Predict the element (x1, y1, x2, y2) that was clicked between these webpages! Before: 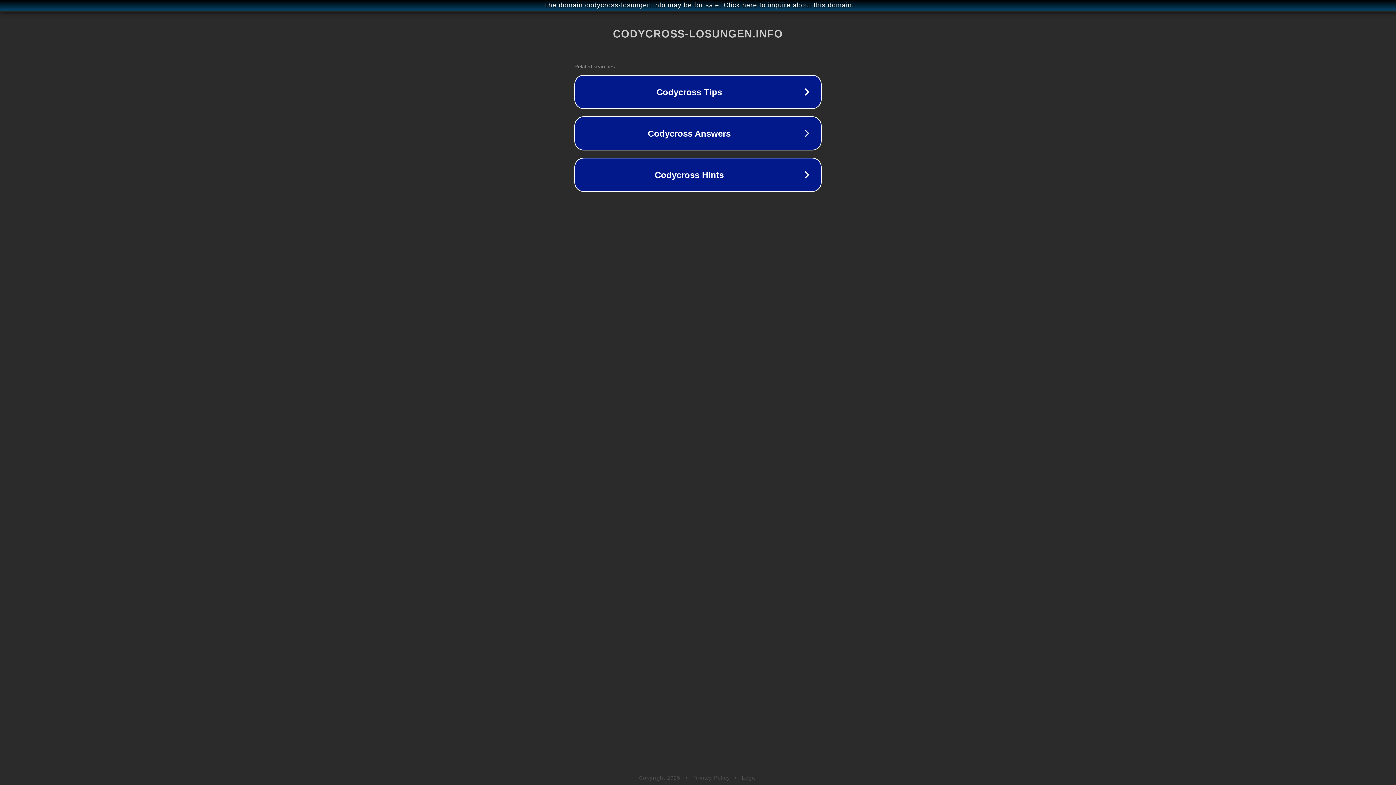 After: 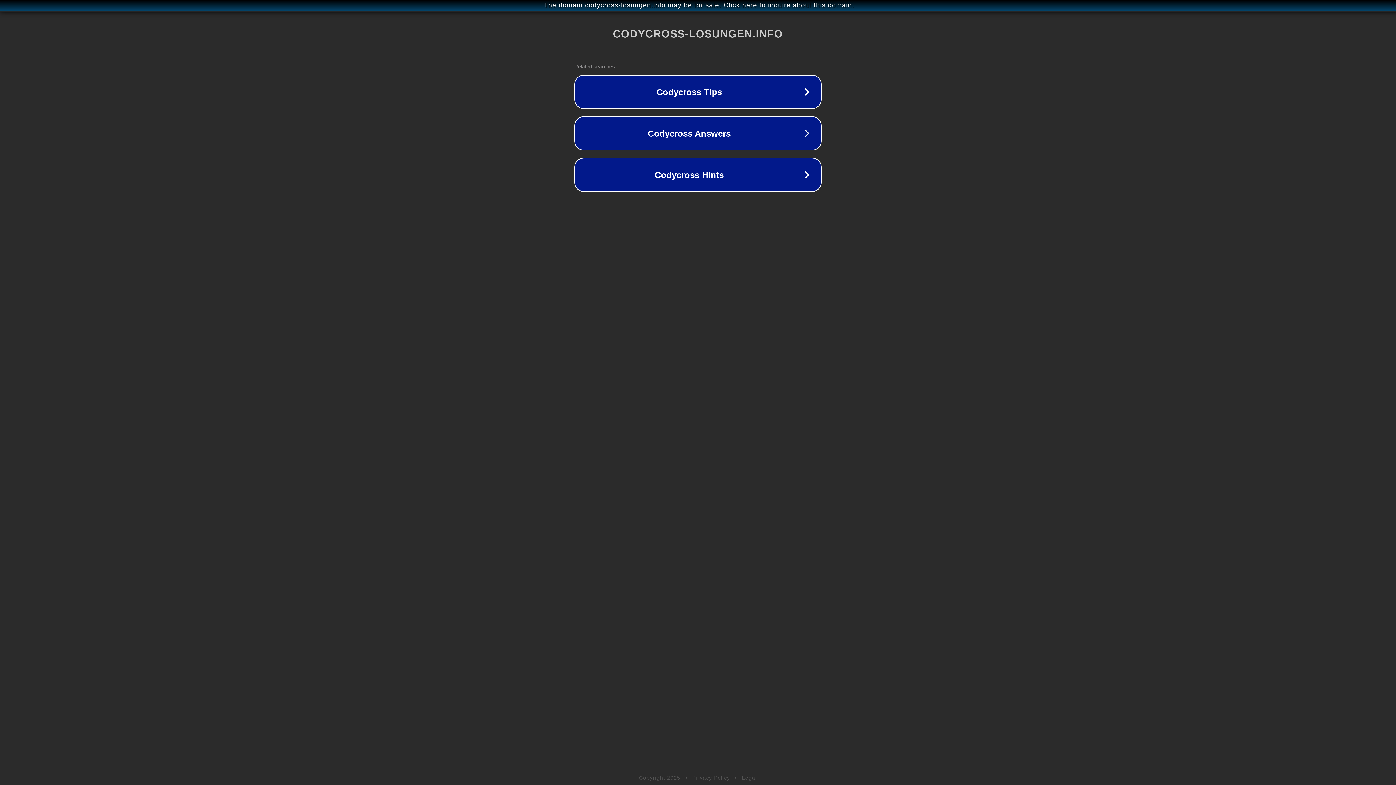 Action: label: Privacy Policy bbox: (692, 775, 730, 781)